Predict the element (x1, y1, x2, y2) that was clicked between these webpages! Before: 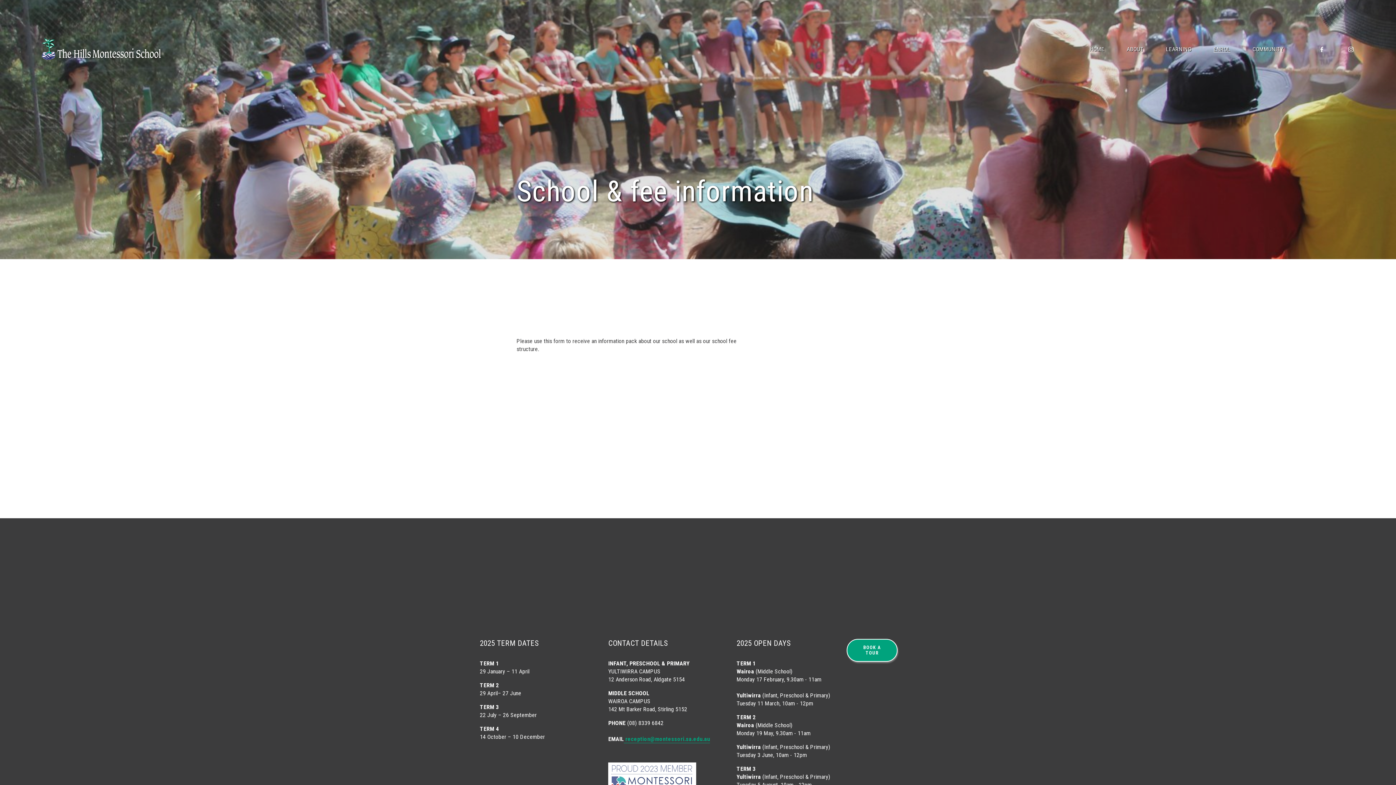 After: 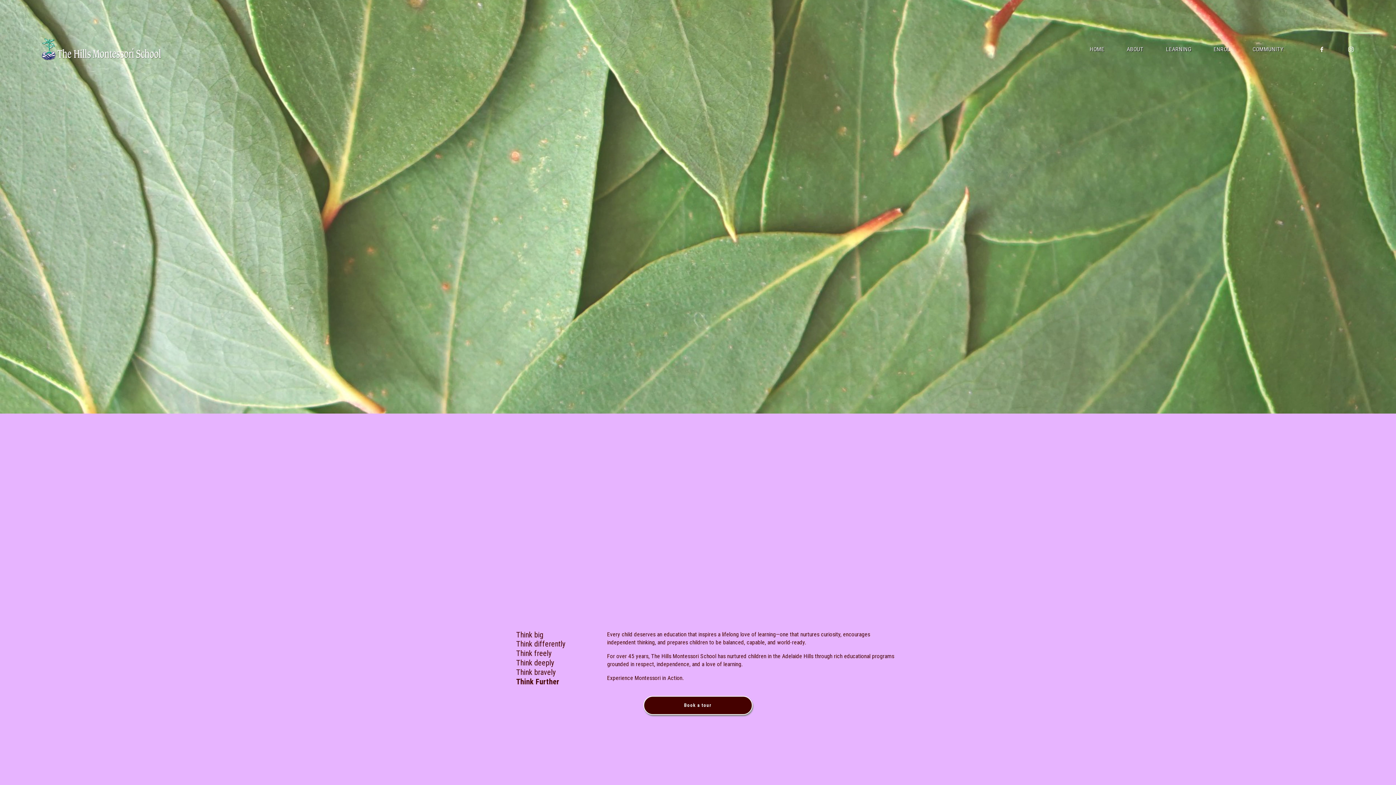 Action: bbox: (1090, 45, 1104, 53) label: HOME